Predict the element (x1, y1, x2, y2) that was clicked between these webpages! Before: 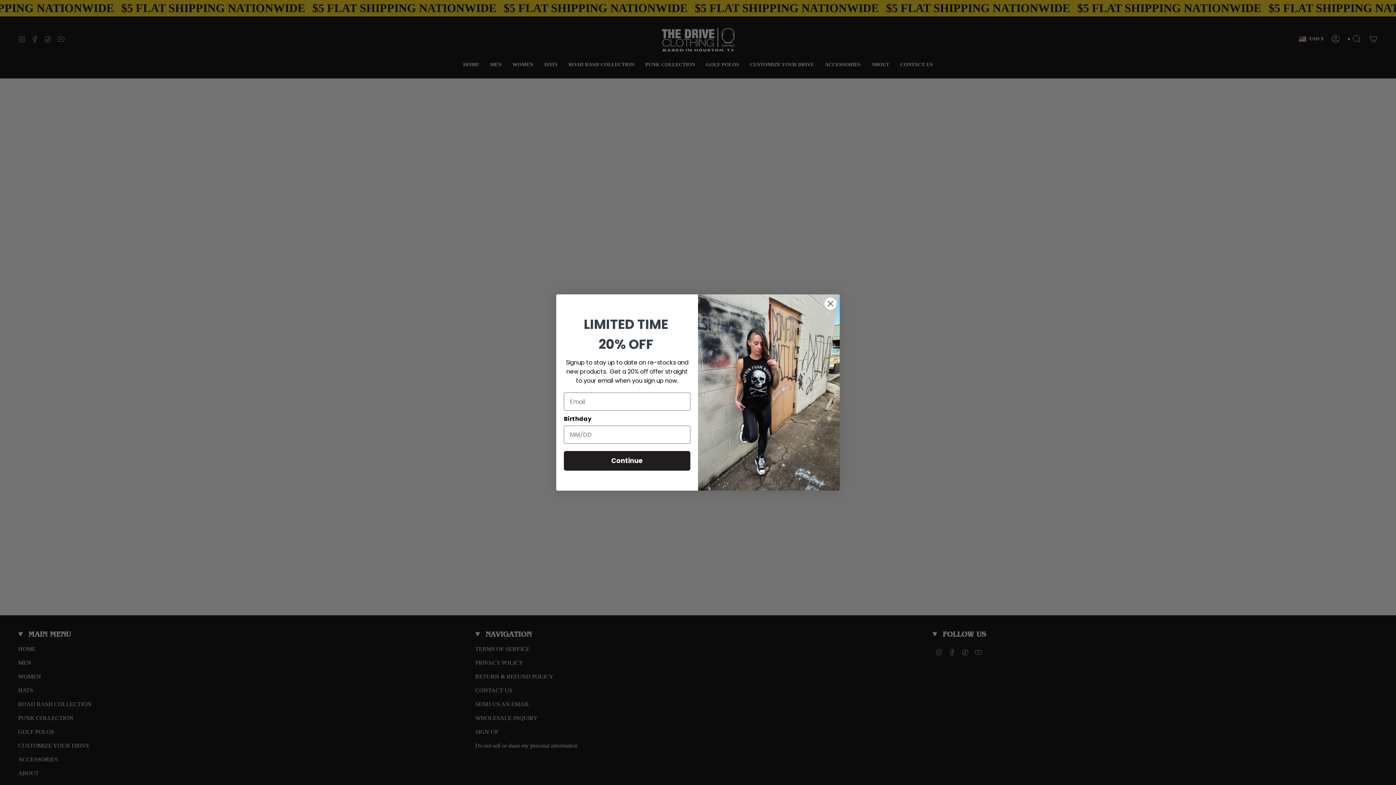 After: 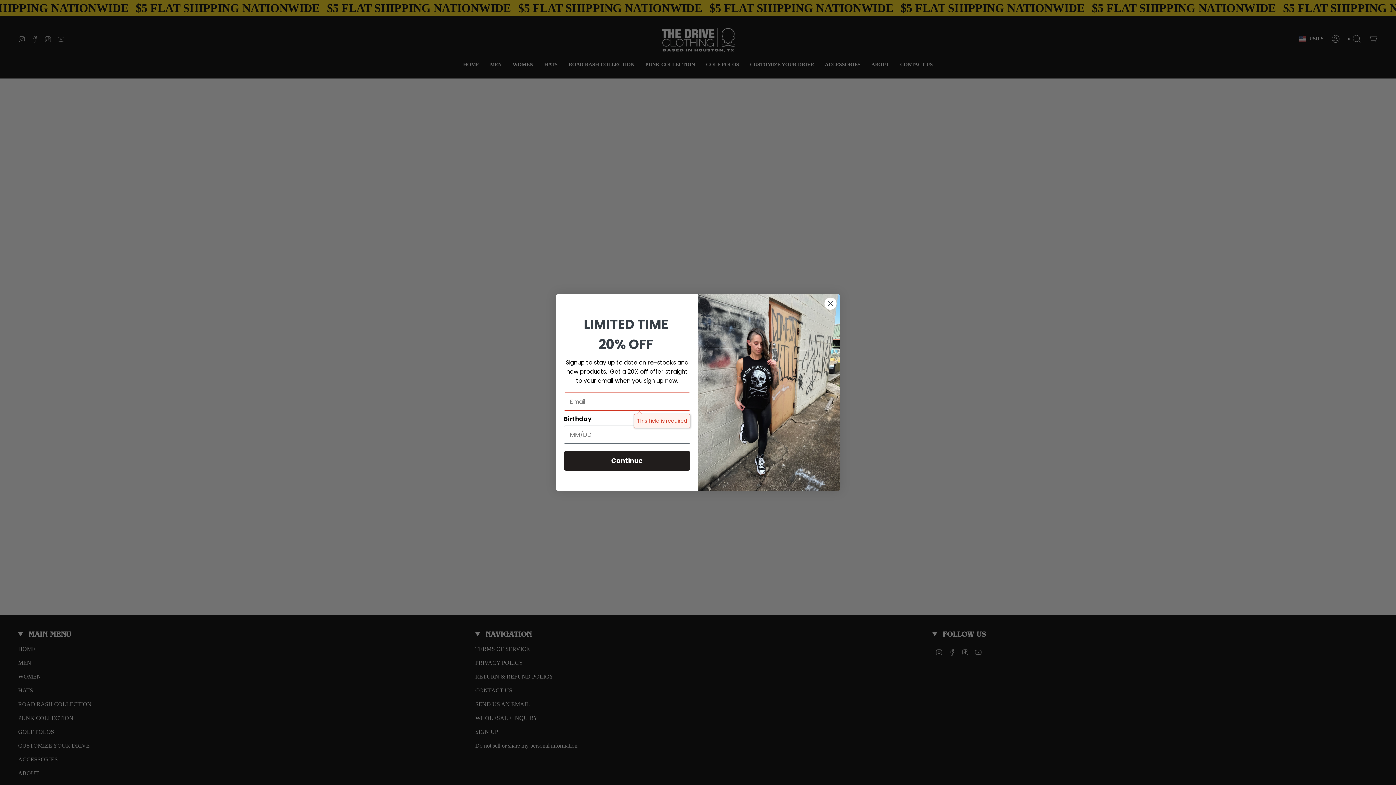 Action: label: Continue bbox: (564, 463, 690, 482)